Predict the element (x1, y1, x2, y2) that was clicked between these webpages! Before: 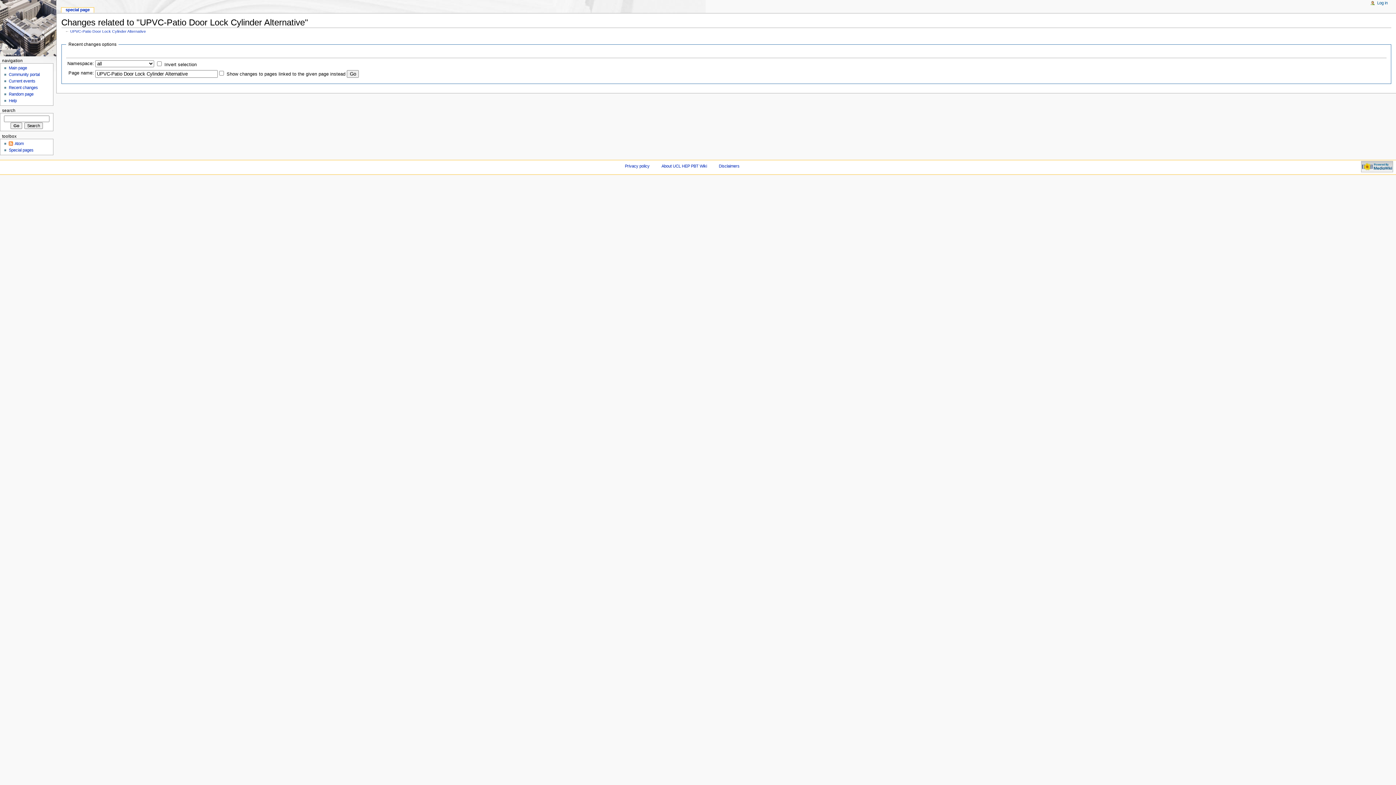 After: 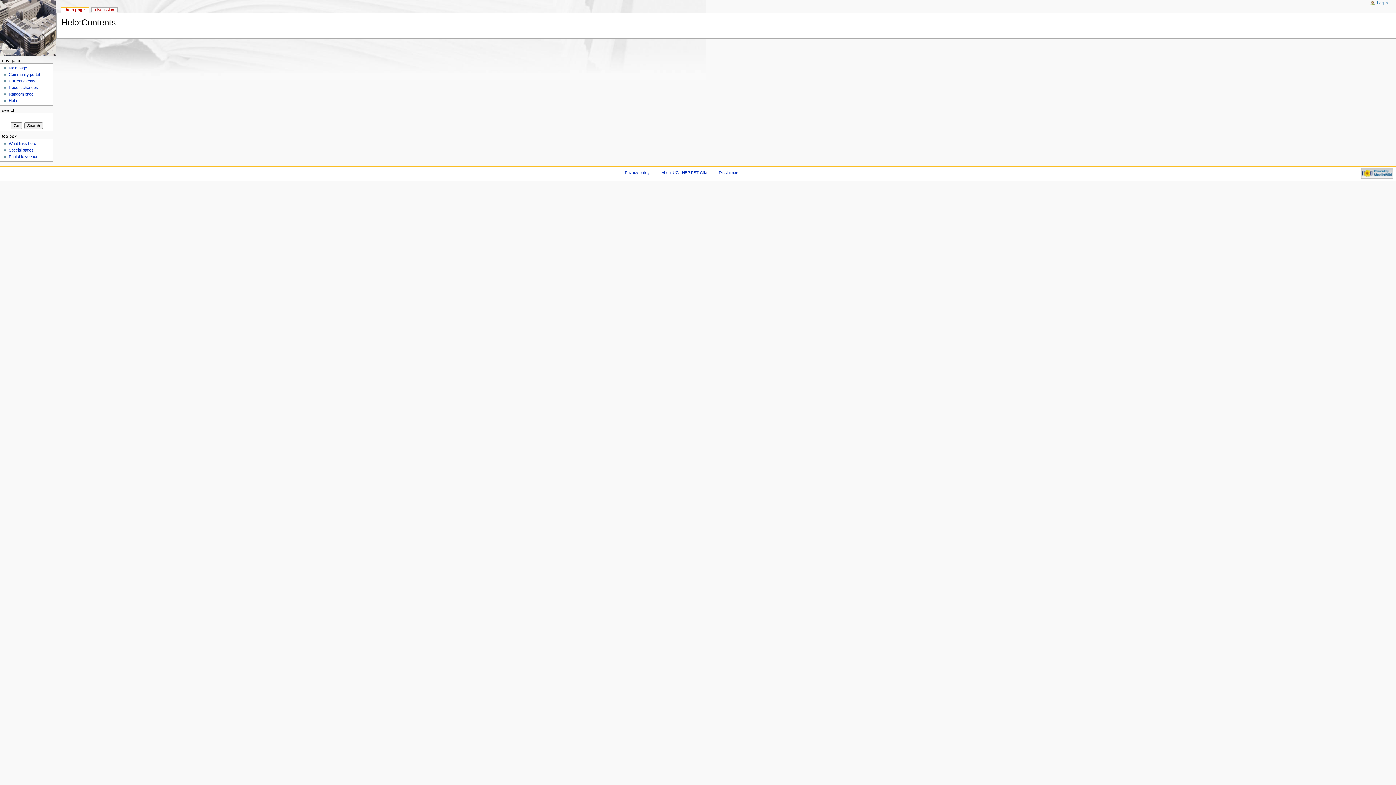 Action: label: Help bbox: (8, 98, 16, 103)